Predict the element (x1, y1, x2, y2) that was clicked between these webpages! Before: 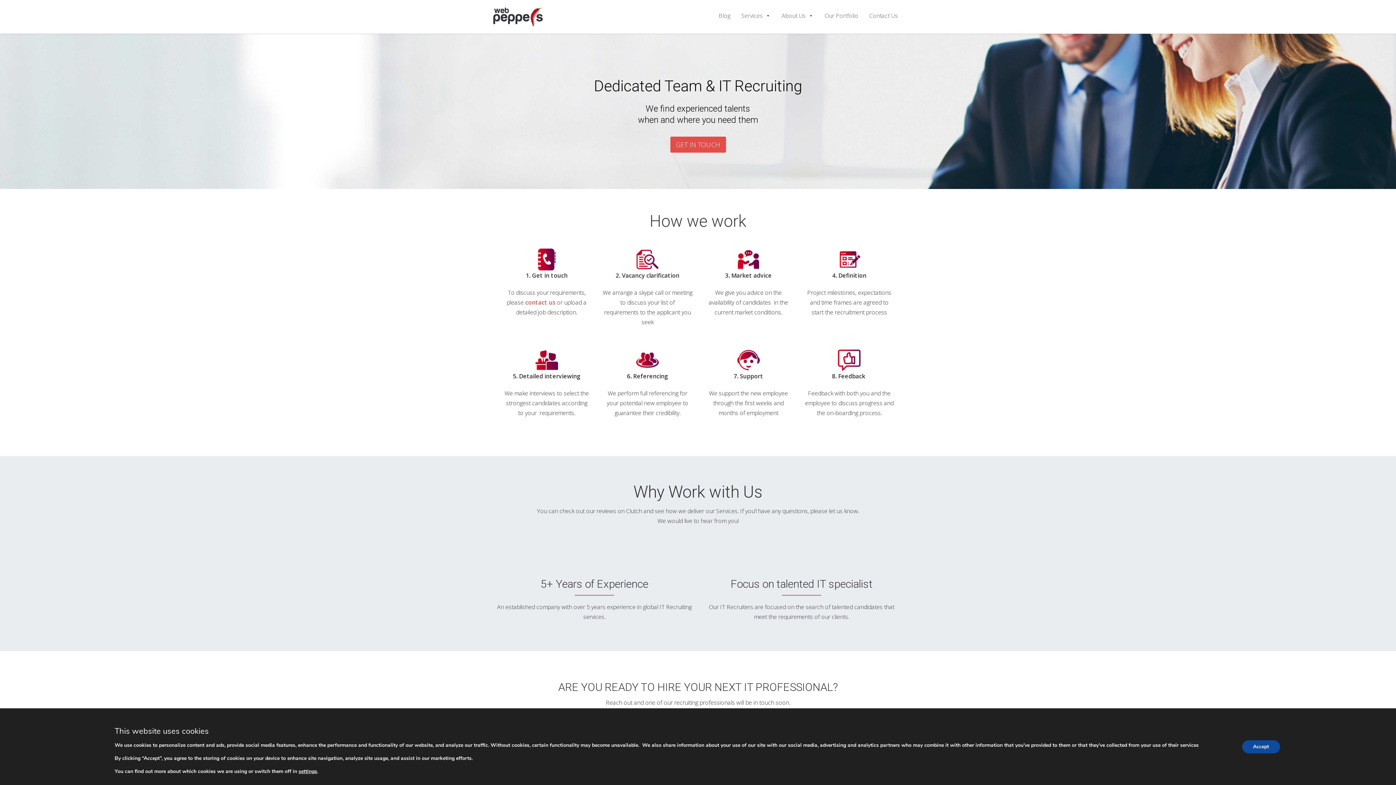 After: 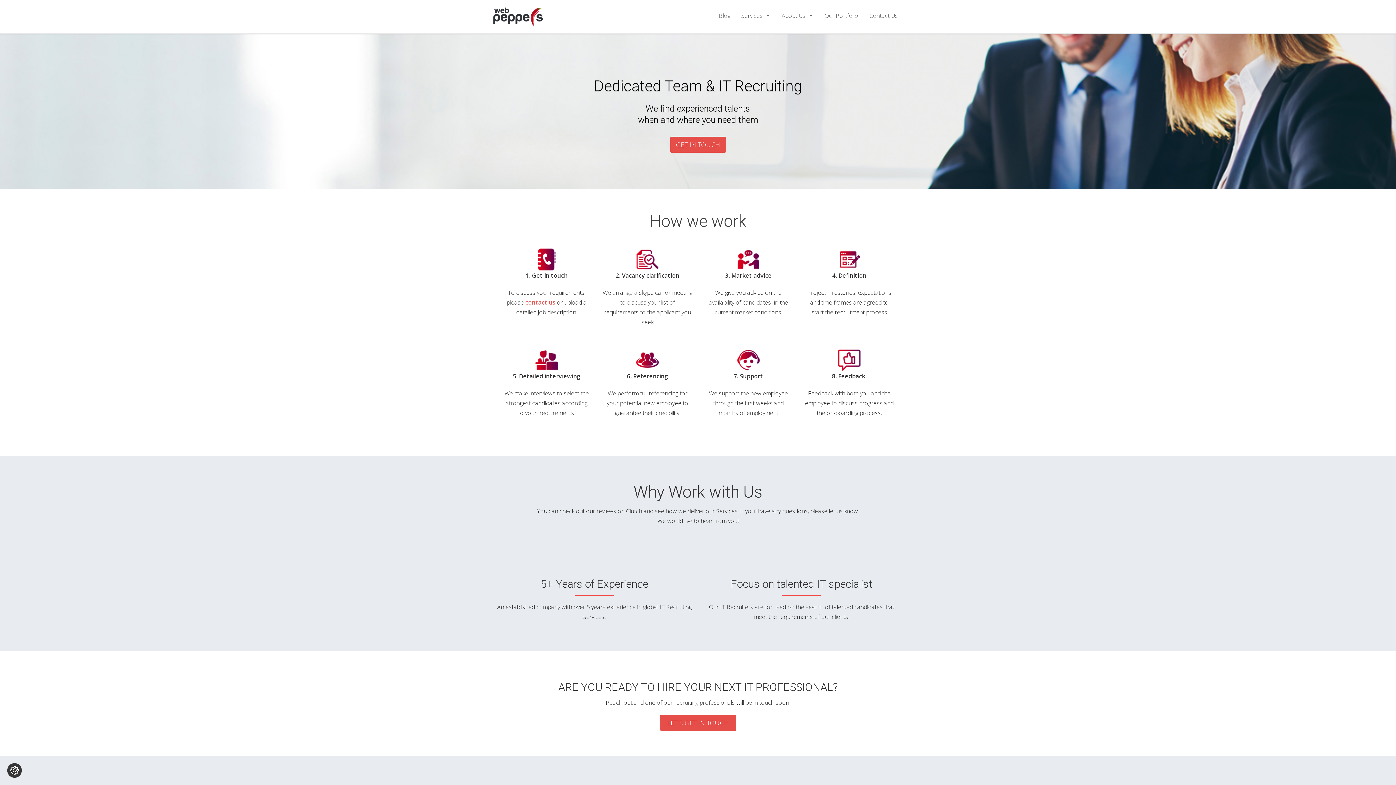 Action: label: Accept bbox: (1242, 740, 1280, 753)